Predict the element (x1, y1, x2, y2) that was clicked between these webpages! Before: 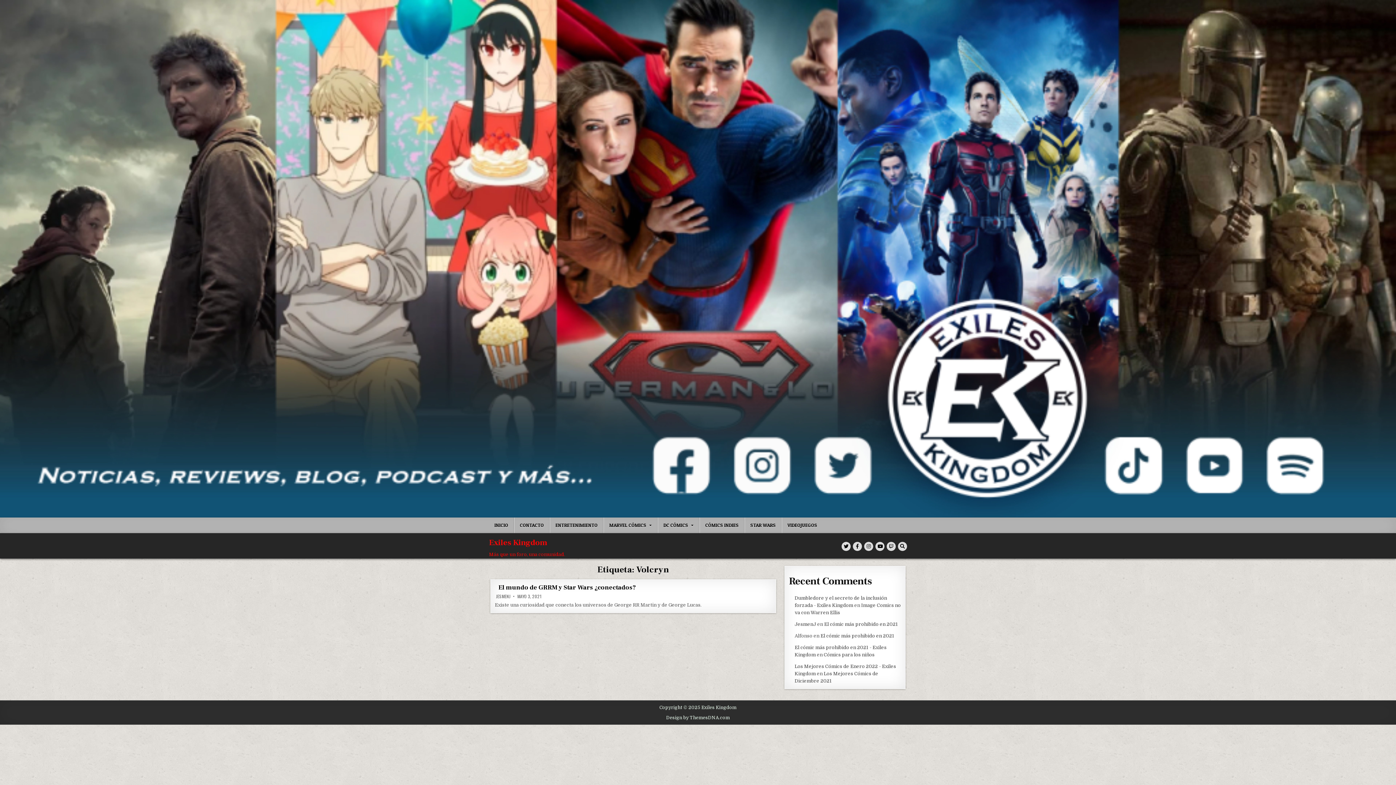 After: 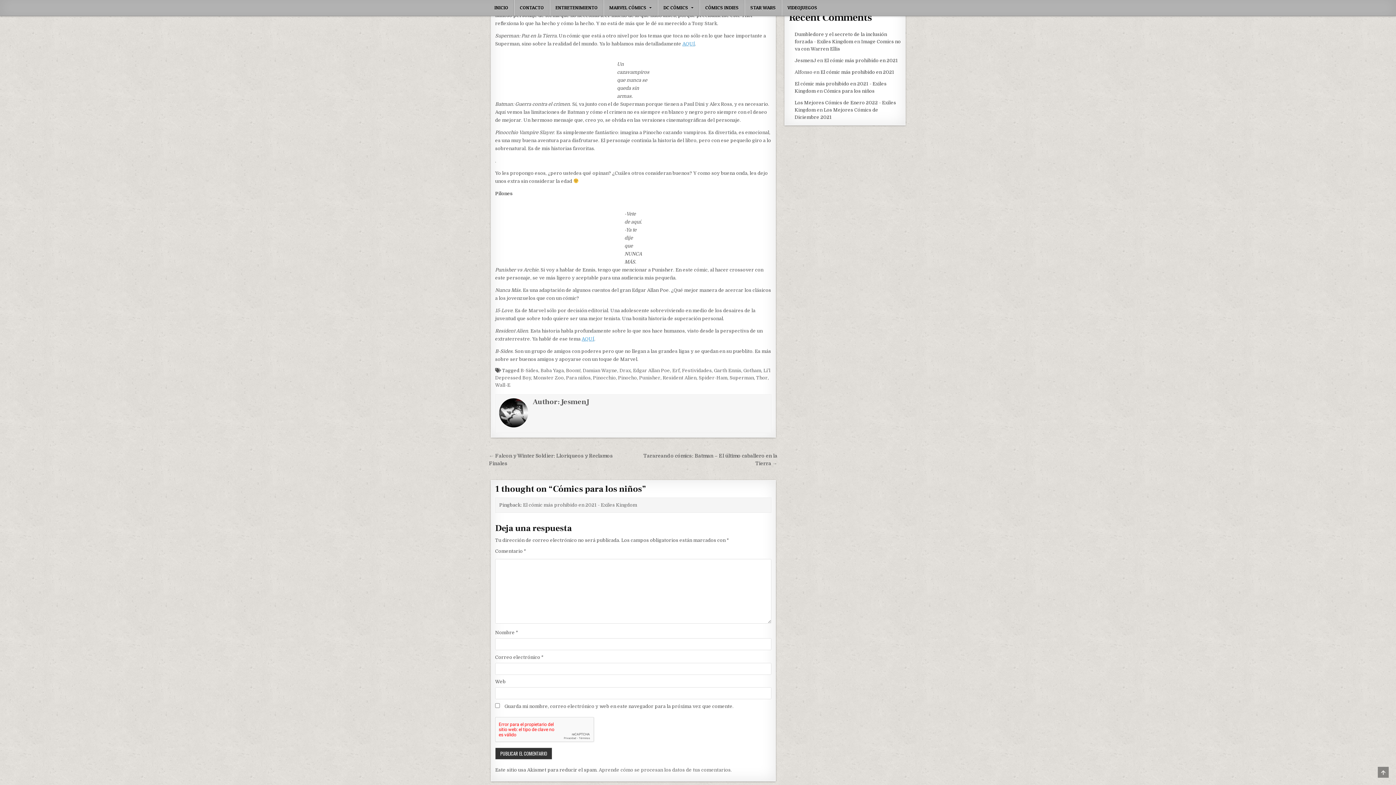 Action: label: Cómics para los niños bbox: (823, 652, 874, 657)